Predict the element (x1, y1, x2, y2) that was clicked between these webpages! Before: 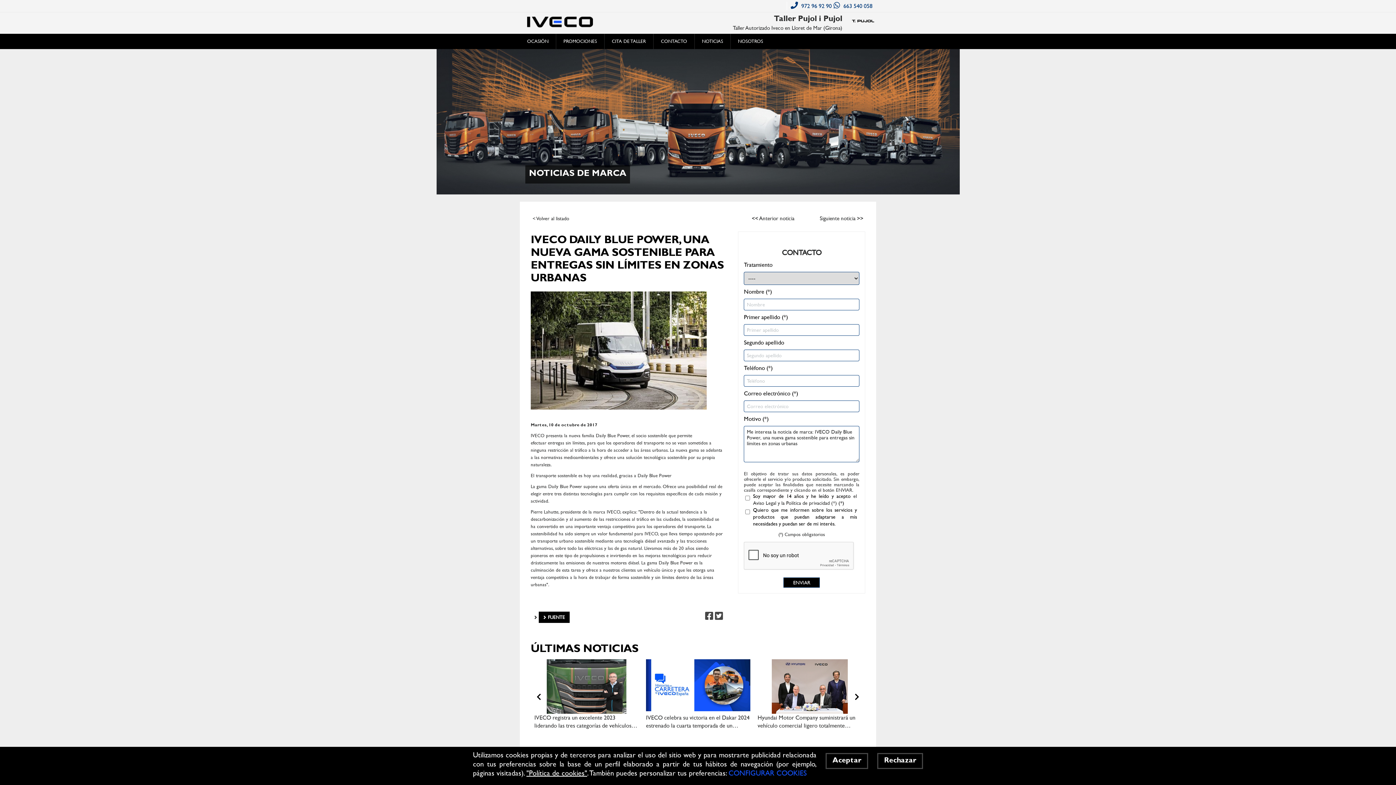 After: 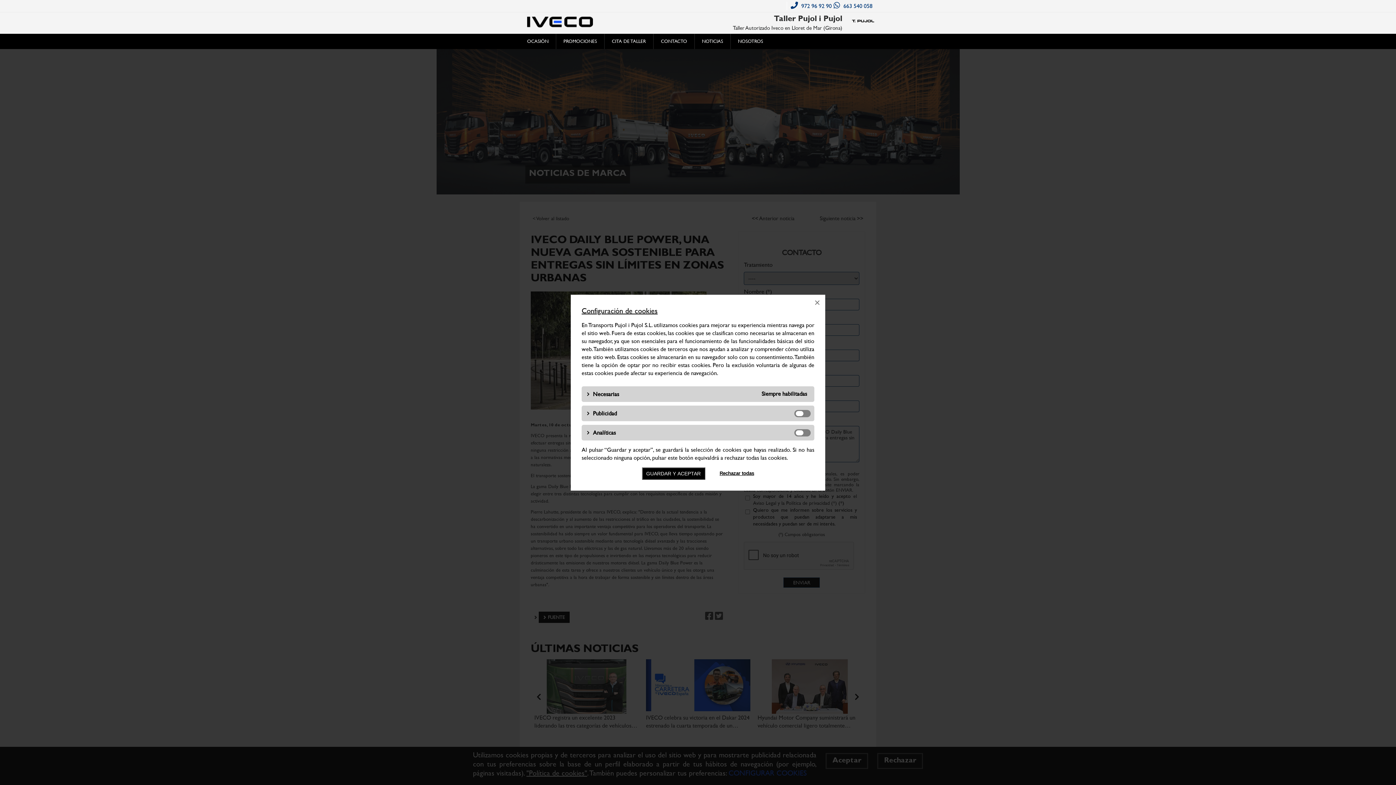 Action: label: CONFIGURAR COOKIES bbox: (728, 769, 806, 777)